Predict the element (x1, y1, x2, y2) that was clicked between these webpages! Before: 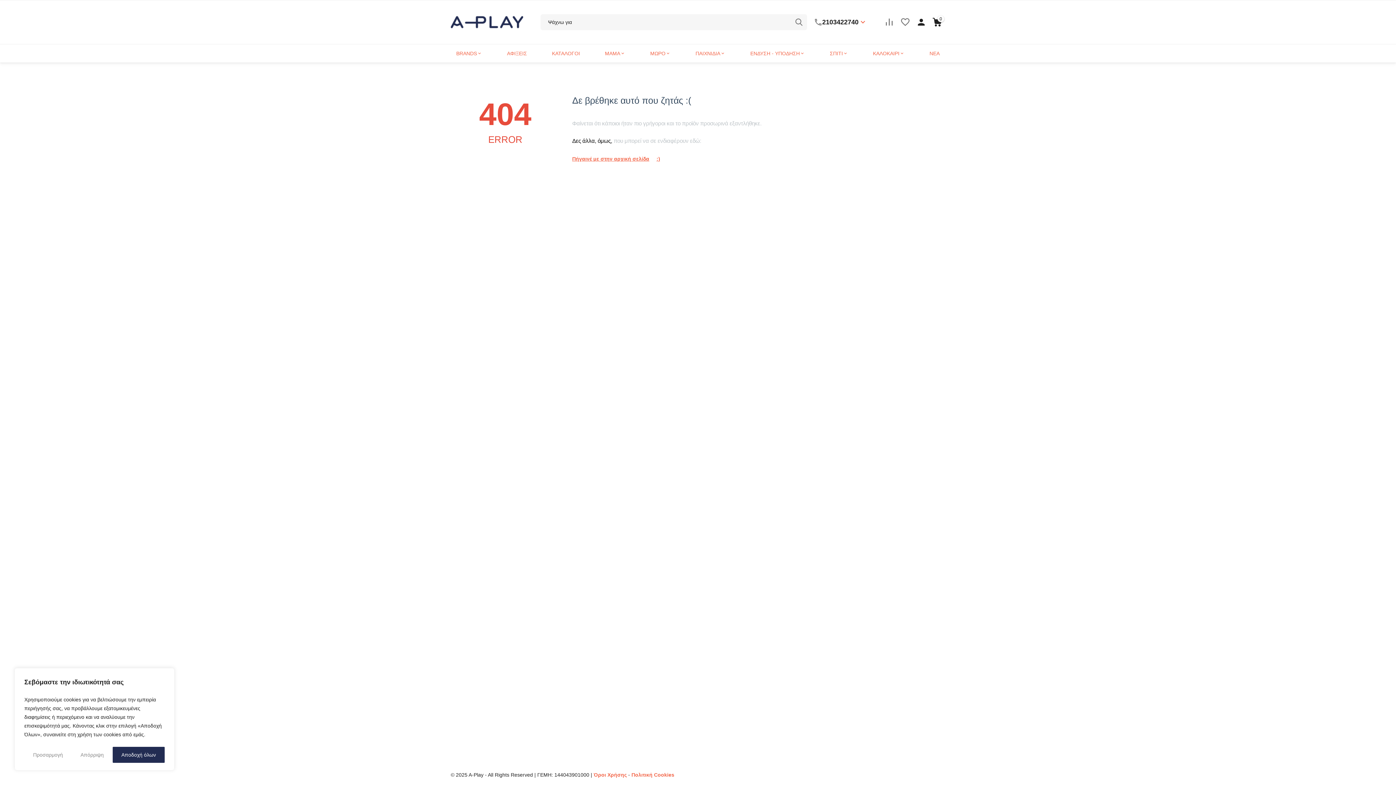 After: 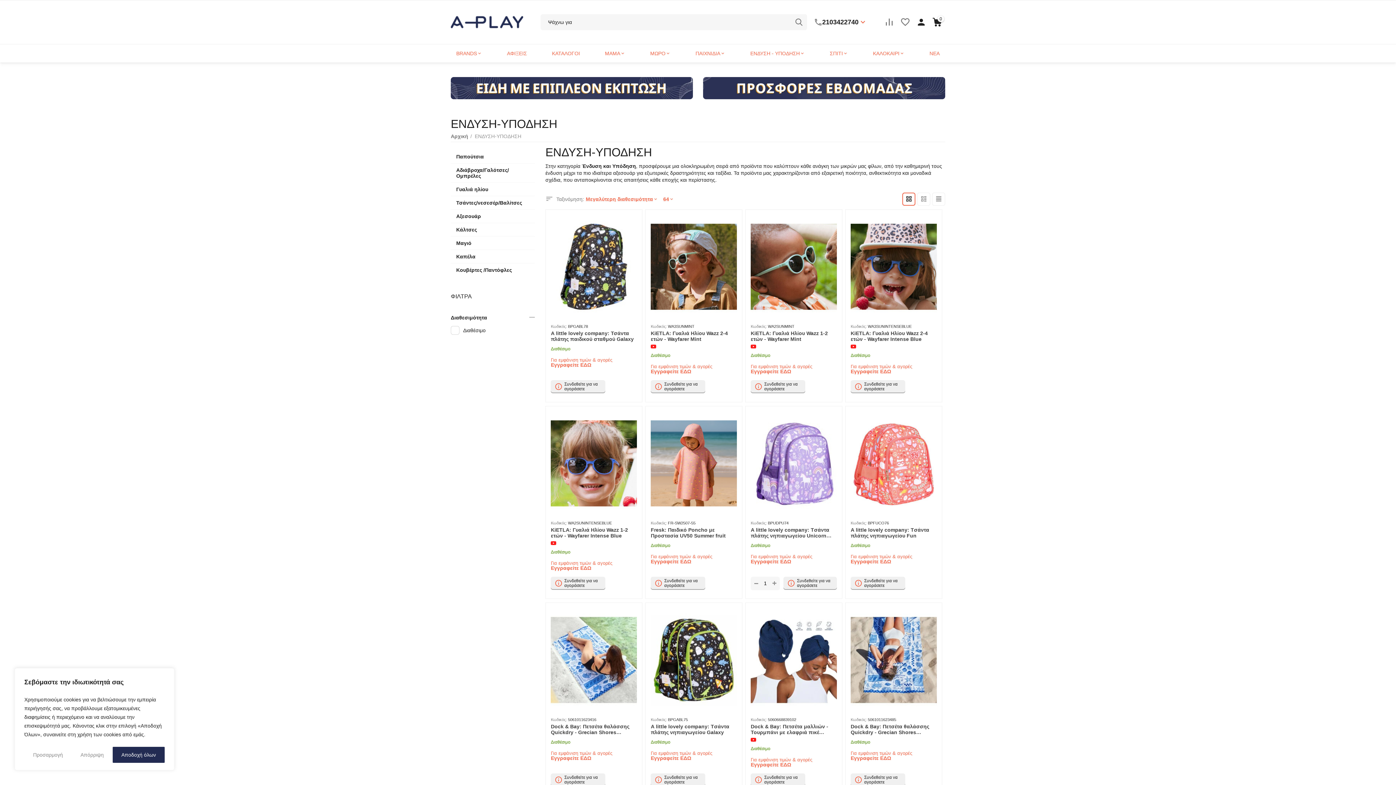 Action: label: ΕΝΔΥΣΗ - ΥΠΟΔΗΣΗ bbox: (745, 44, 810, 62)